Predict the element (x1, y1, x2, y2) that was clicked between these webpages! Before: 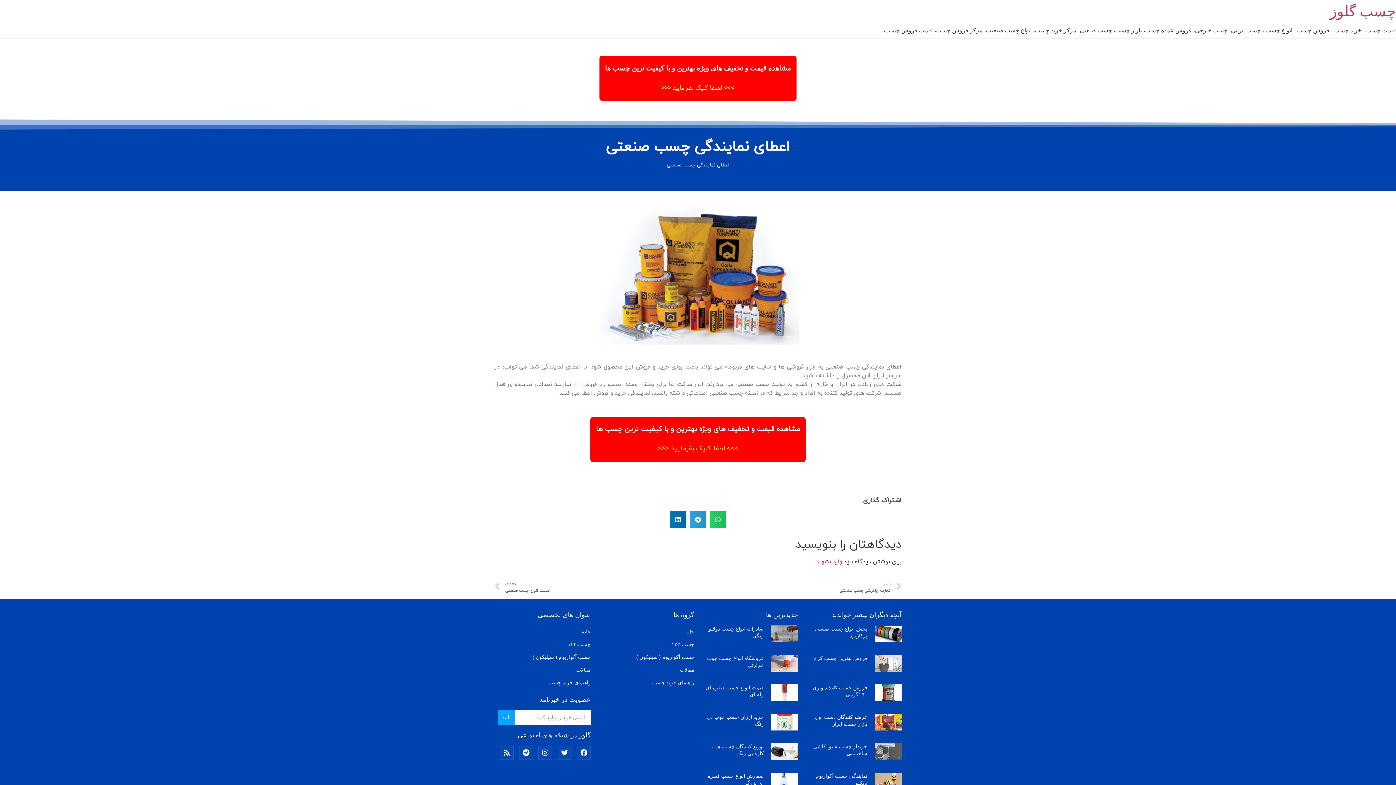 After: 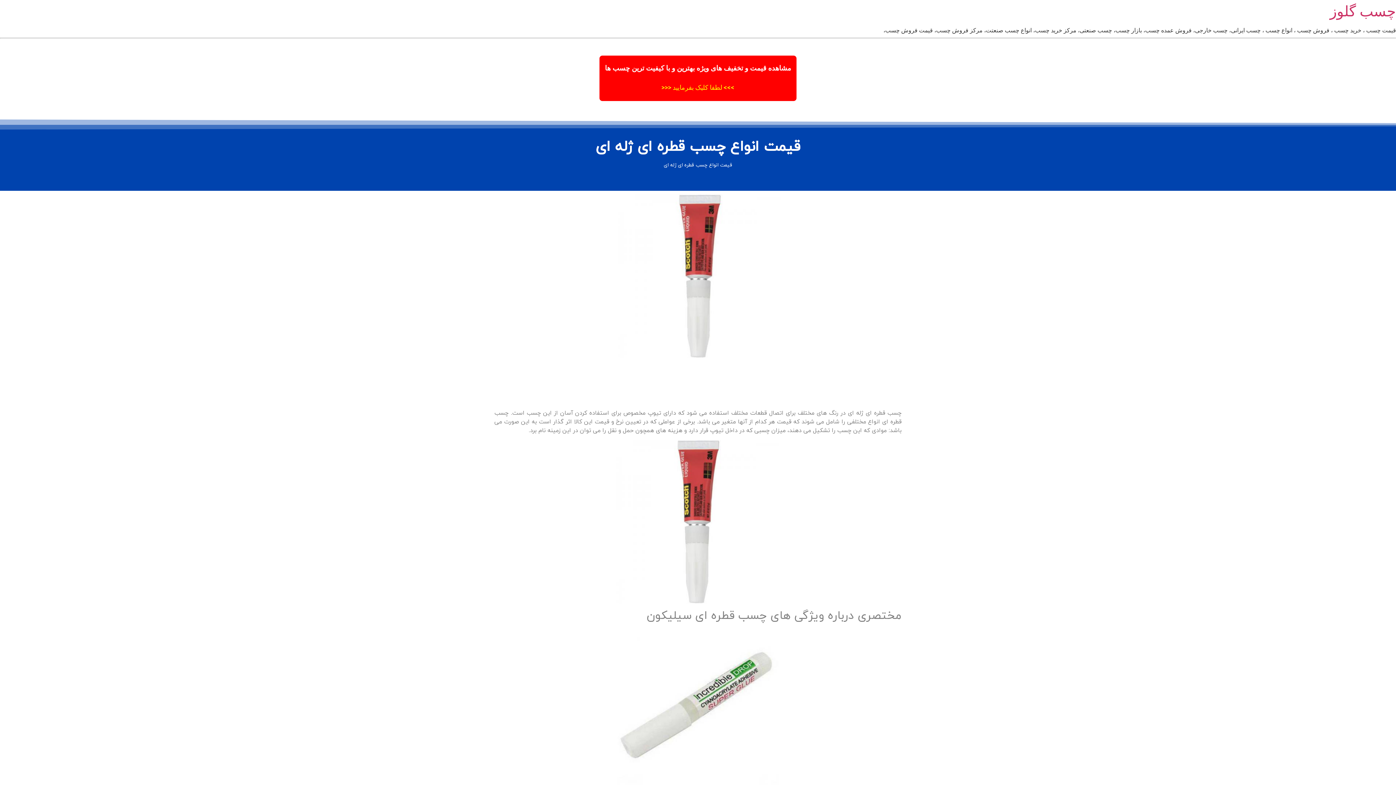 Action: bbox: (771, 684, 798, 701)